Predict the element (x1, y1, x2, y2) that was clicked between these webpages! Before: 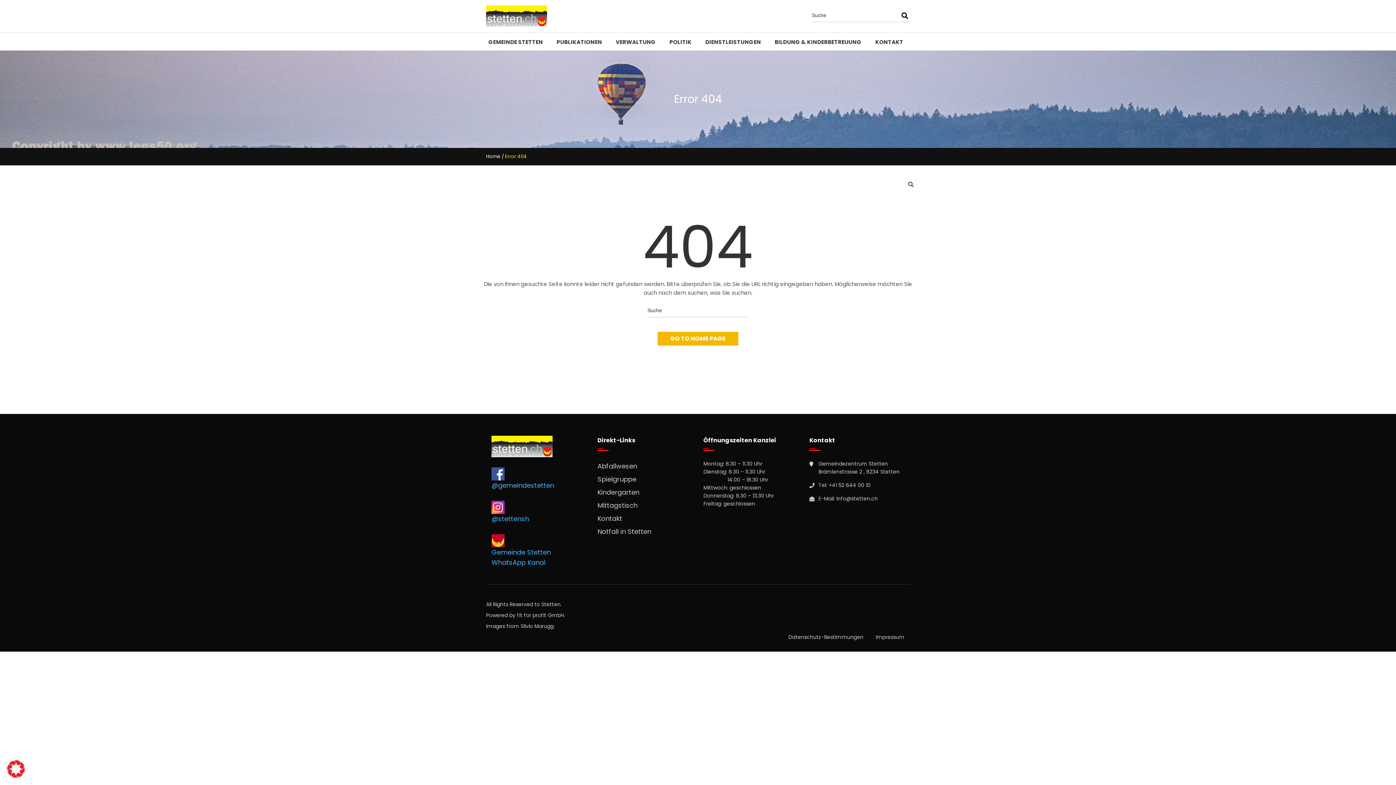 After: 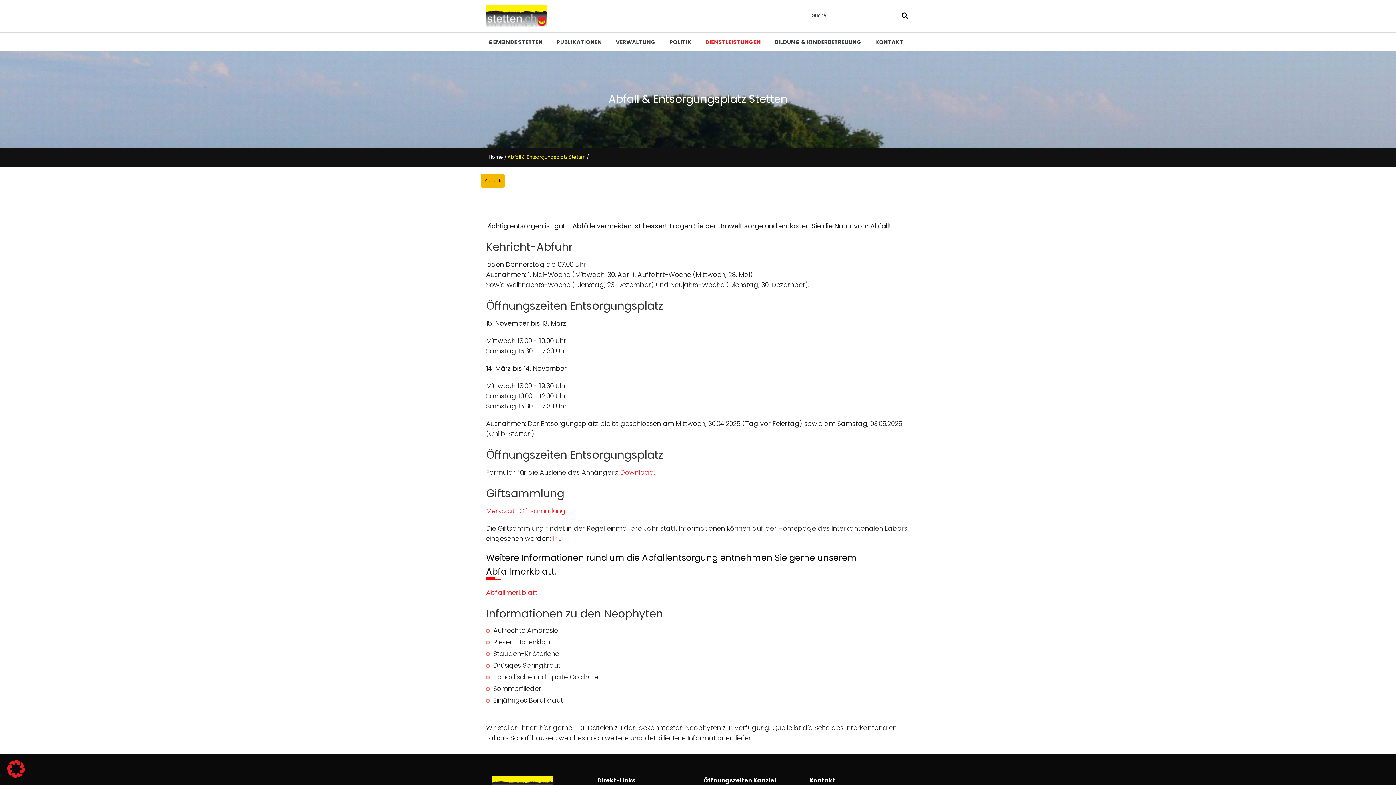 Action: label: Abfallwesen bbox: (597, 460, 692, 473)